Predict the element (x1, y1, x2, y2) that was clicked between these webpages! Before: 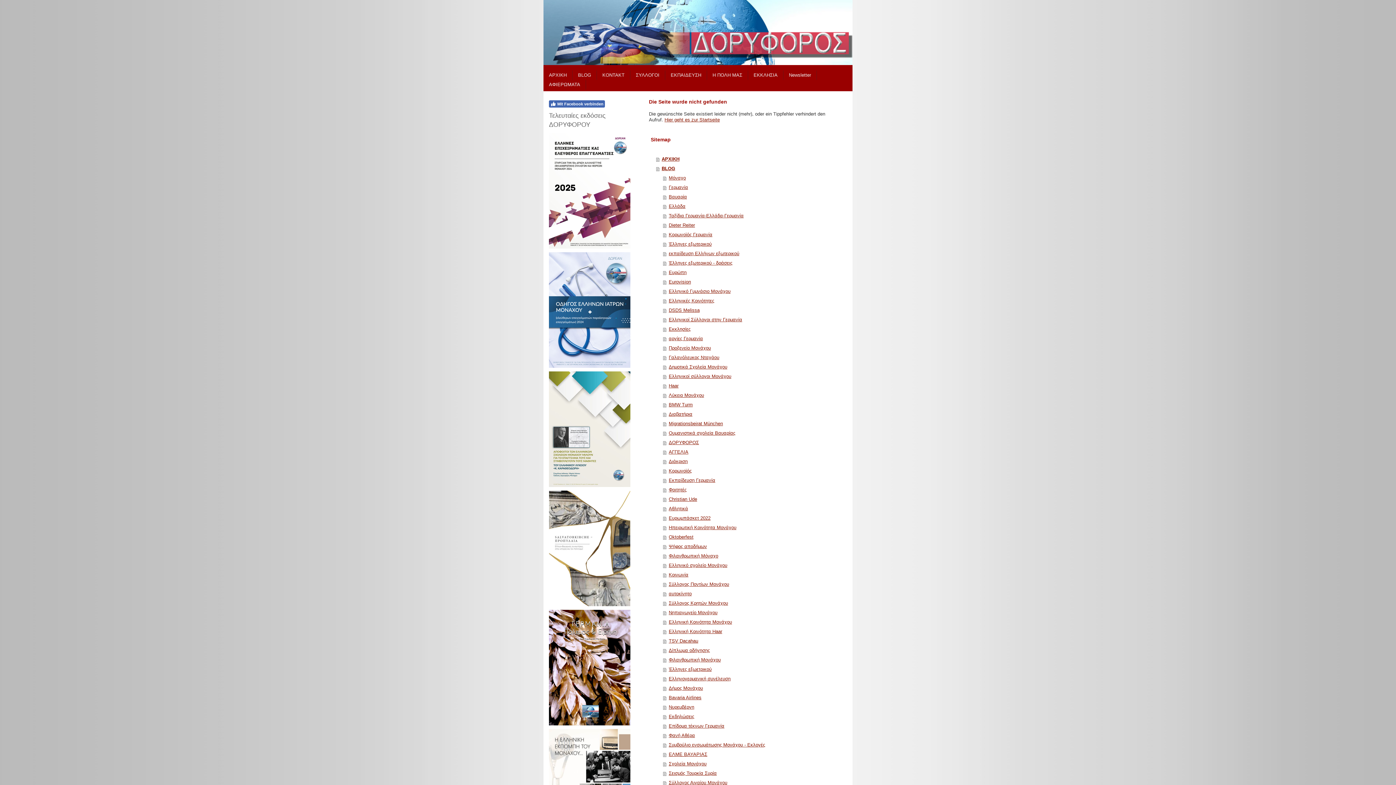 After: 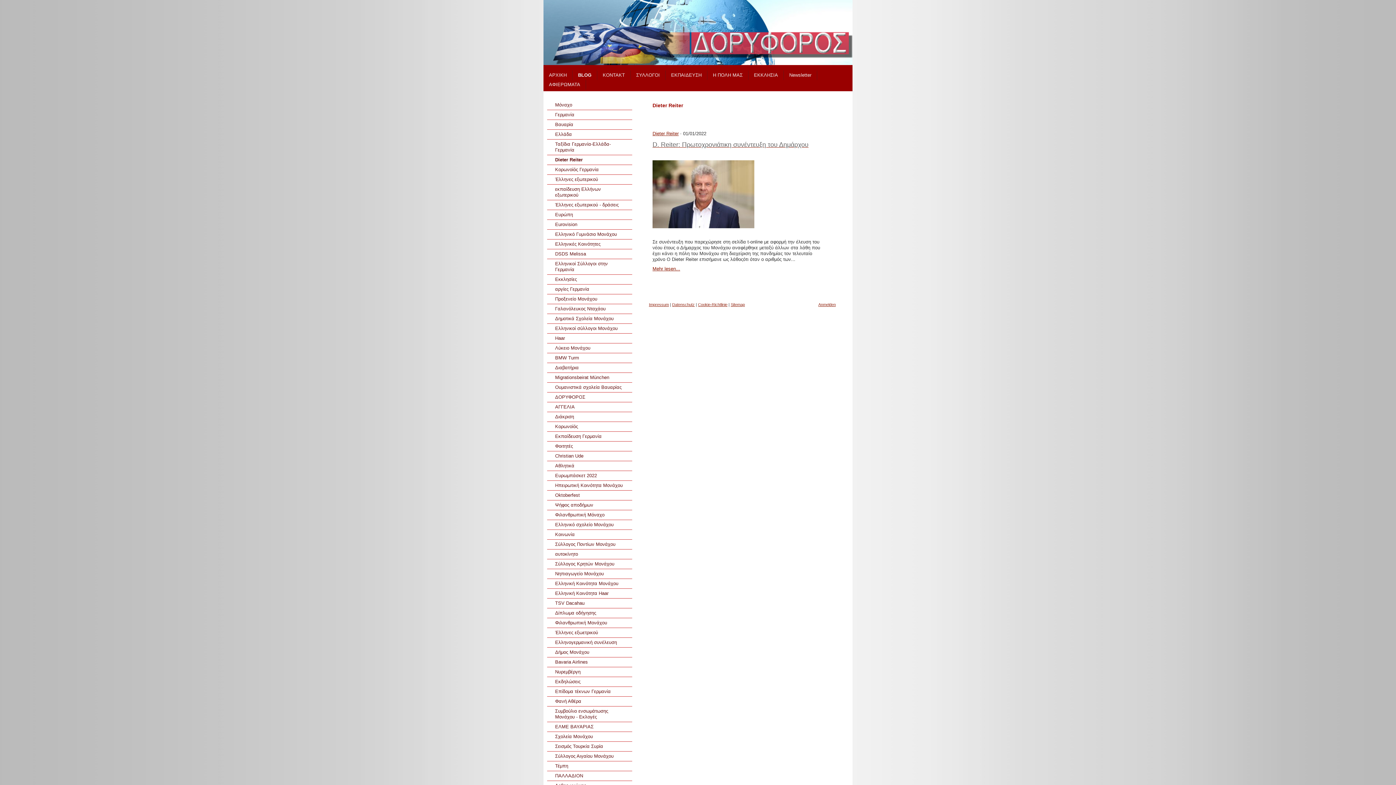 Action: label: Dieter Reiter bbox: (663, 220, 827, 230)